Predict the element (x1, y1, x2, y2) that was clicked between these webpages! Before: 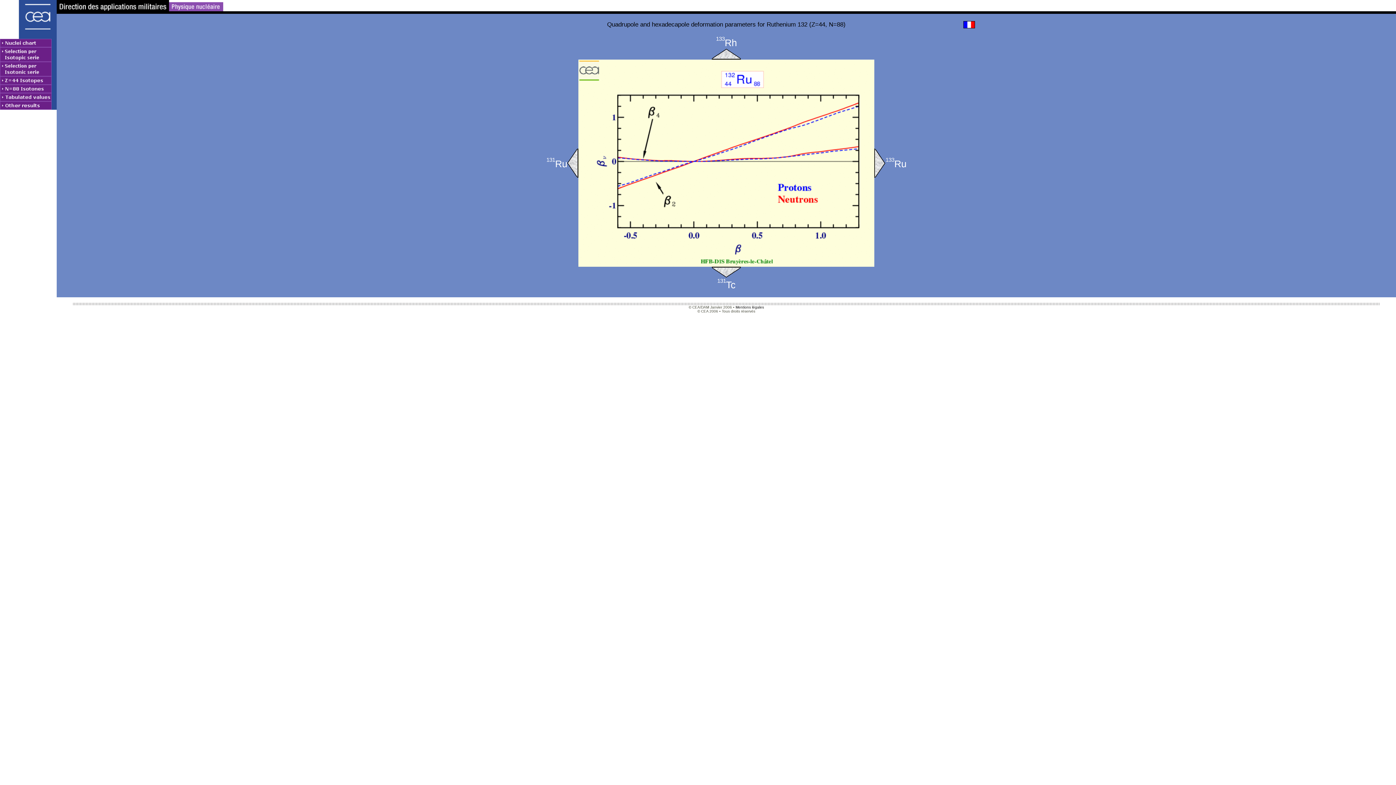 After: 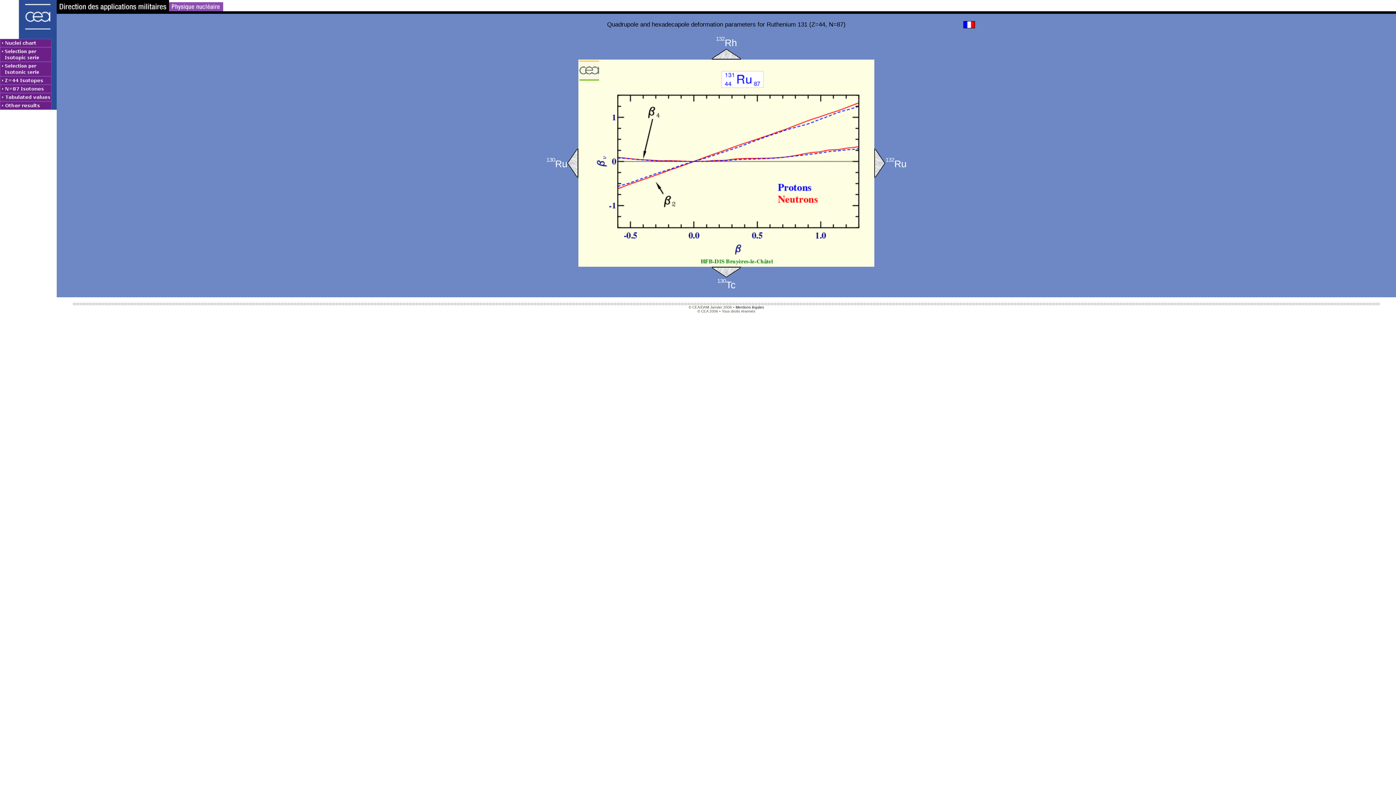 Action: label: 131Ru bbox: (546, 160, 567, 169)